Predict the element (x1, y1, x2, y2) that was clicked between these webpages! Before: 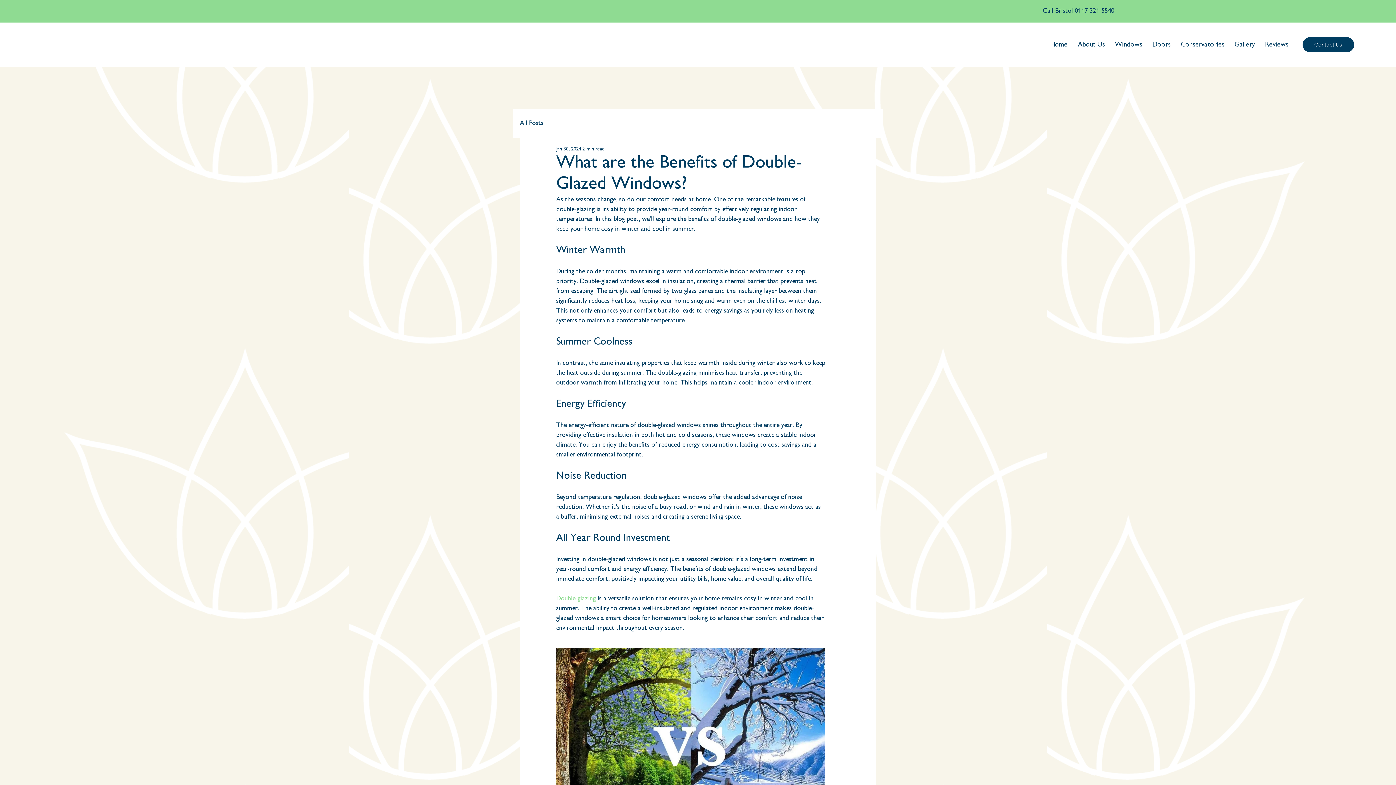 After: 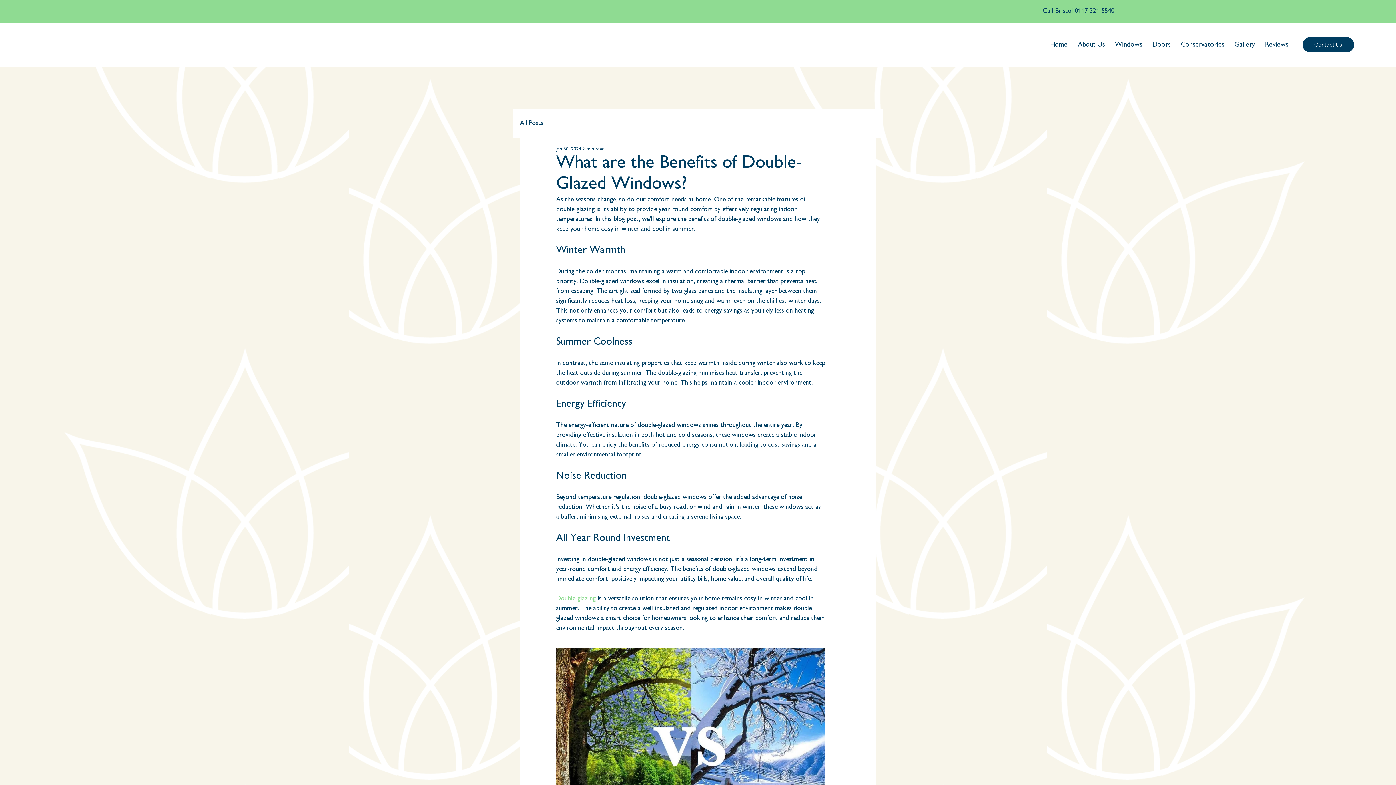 Action: label: Call Bristol 0117 321 5540 bbox: (1043, 8, 1114, 14)